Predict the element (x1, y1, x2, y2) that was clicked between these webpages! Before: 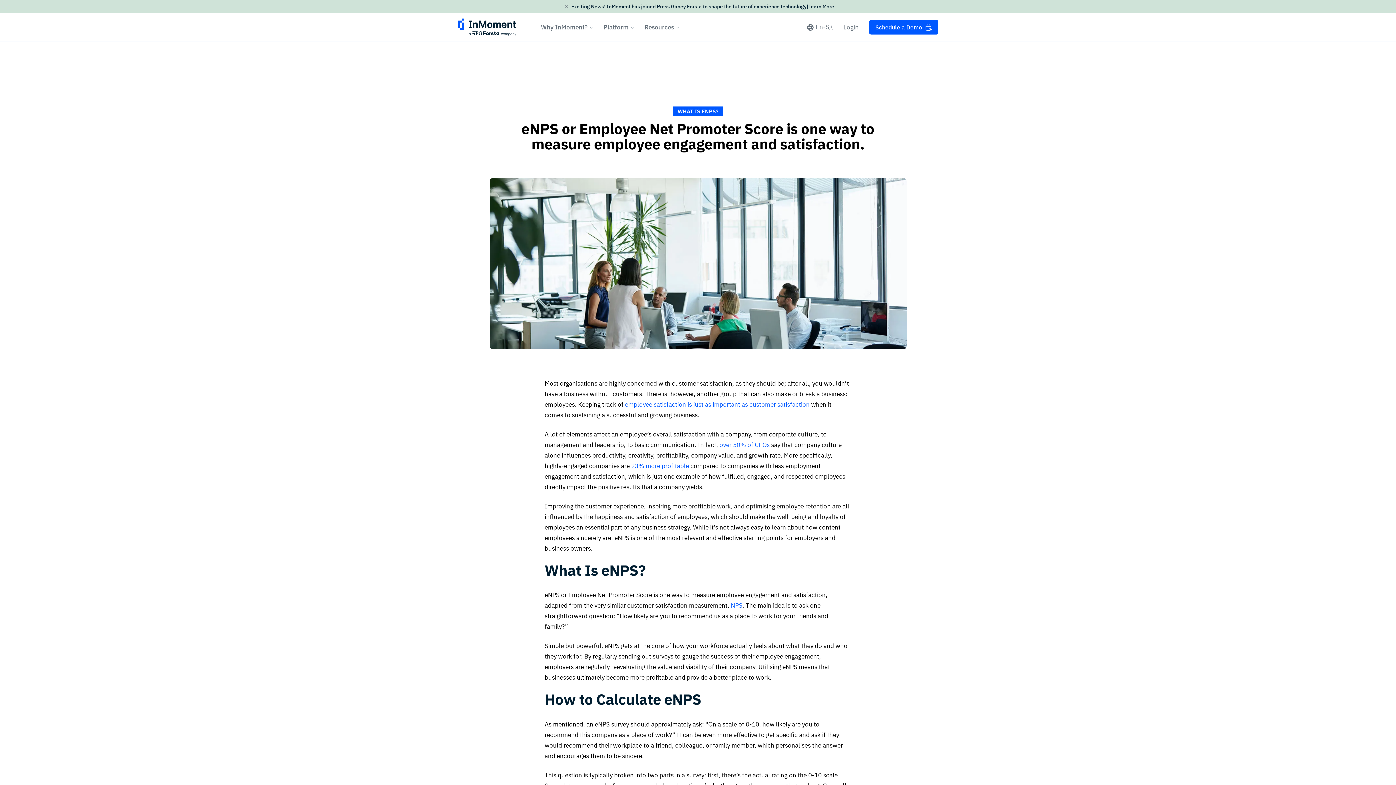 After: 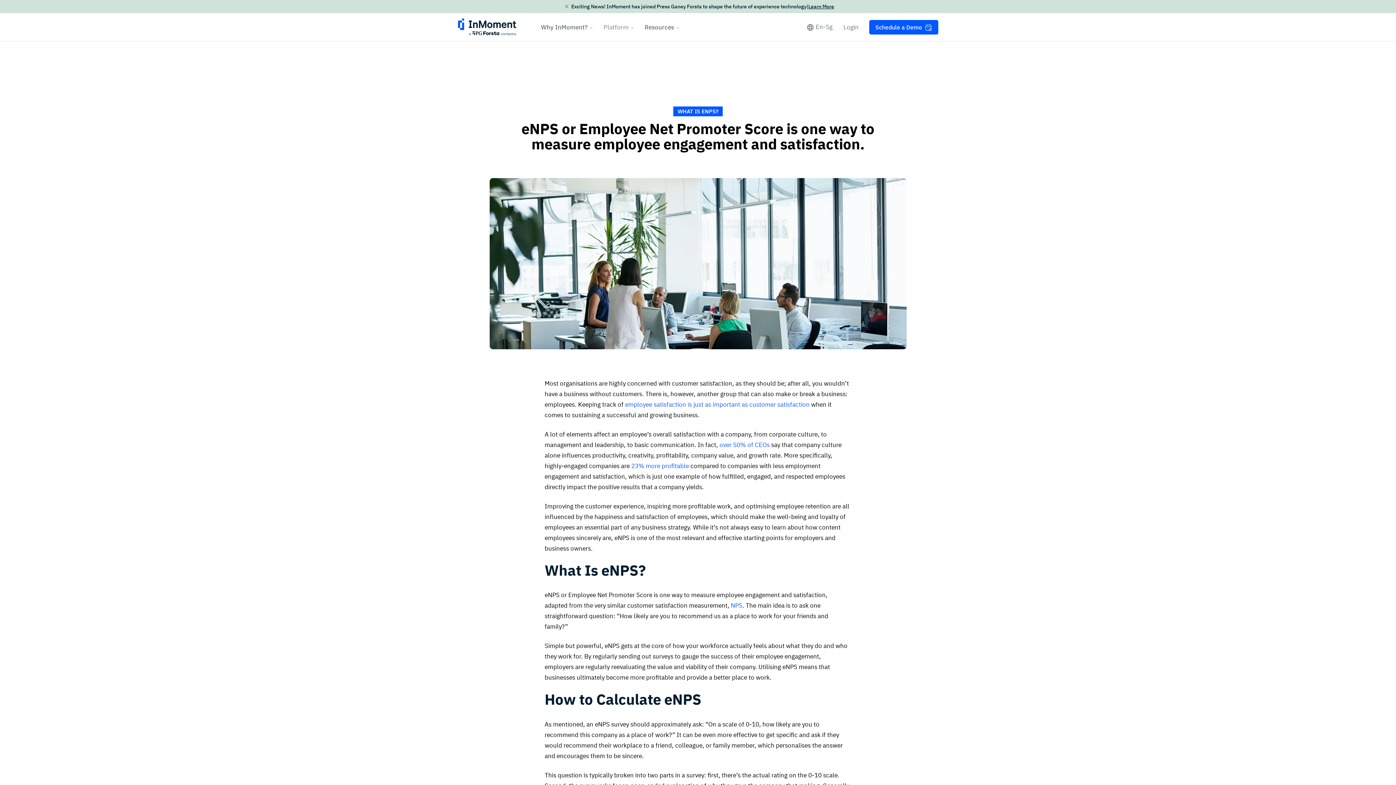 Action: bbox: (603, 13, 633, 41) label: Platform 